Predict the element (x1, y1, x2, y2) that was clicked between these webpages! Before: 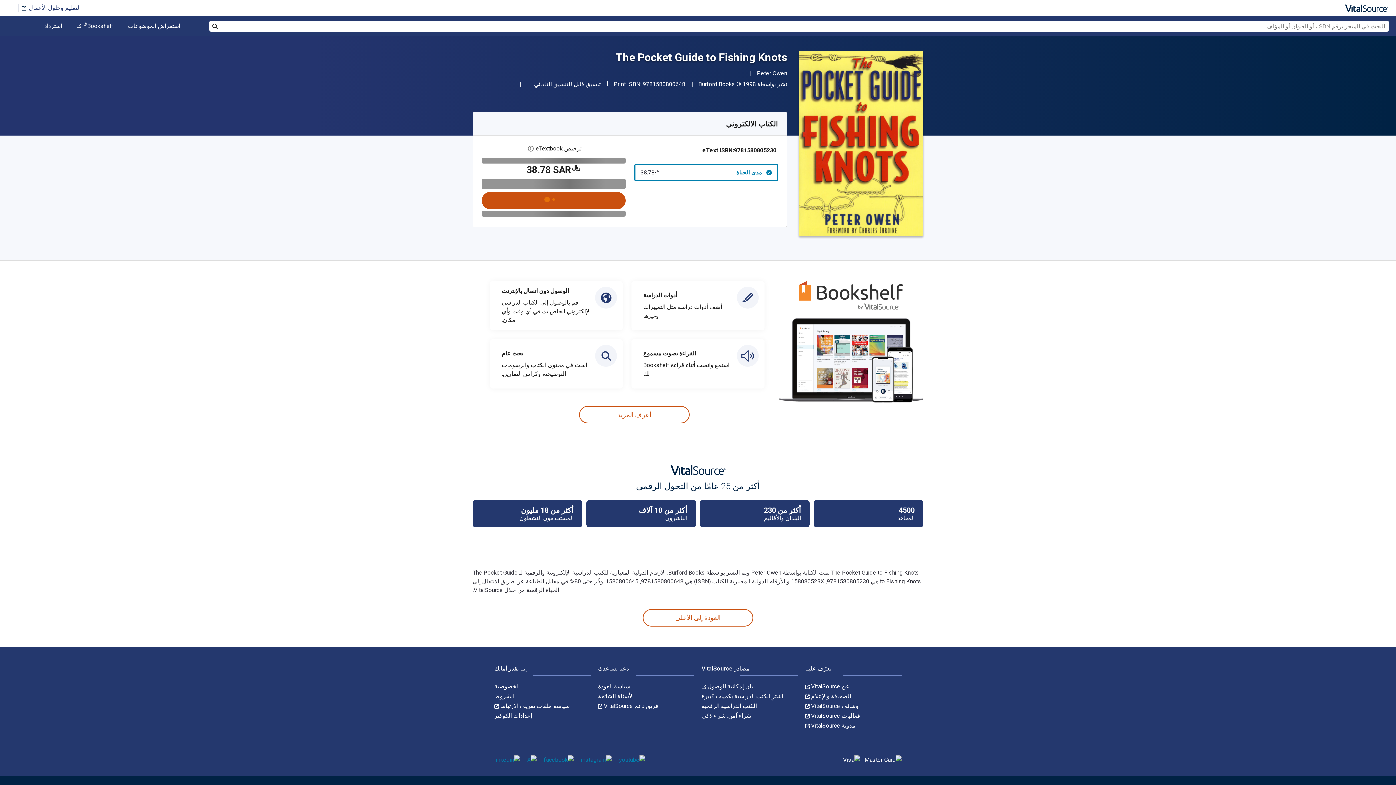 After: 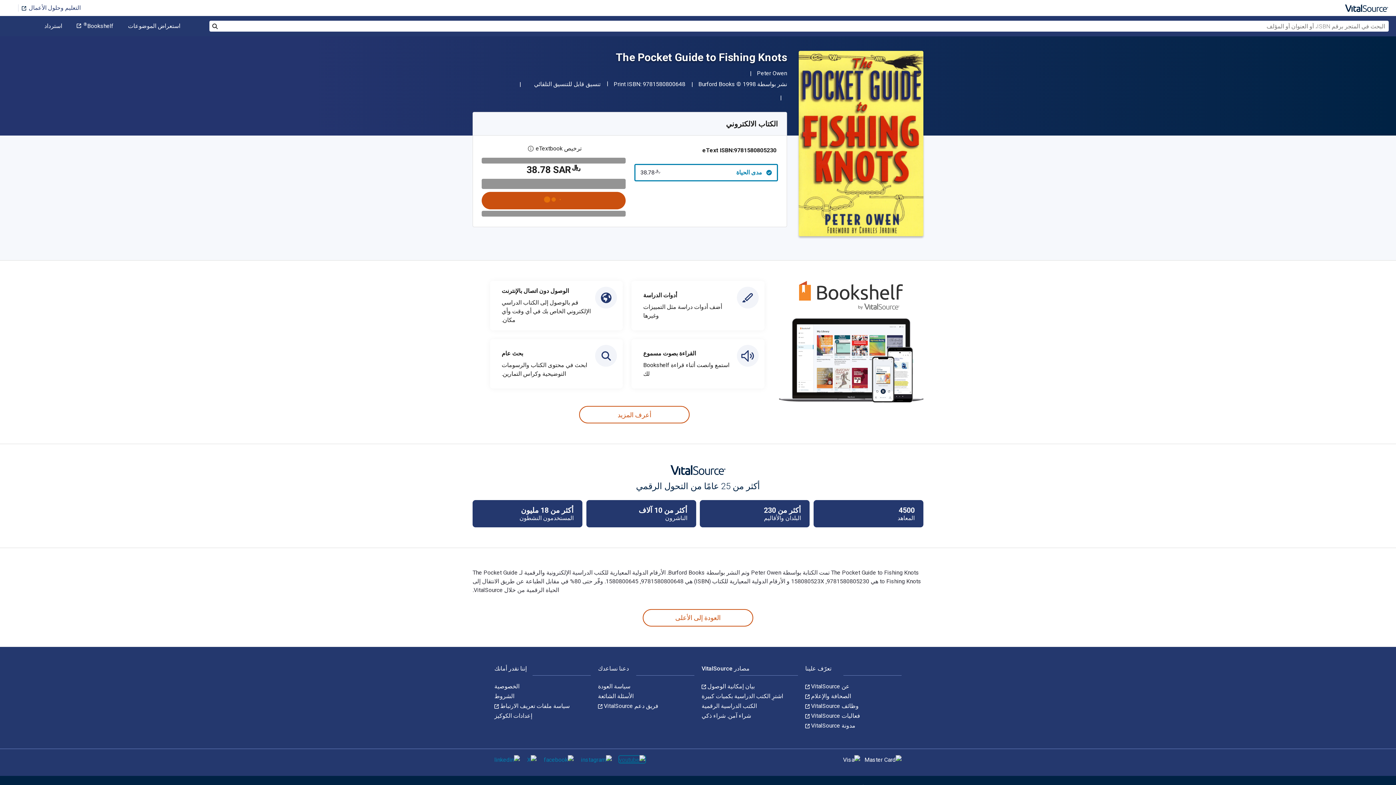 Action: bbox: (619, 756, 645, 763)